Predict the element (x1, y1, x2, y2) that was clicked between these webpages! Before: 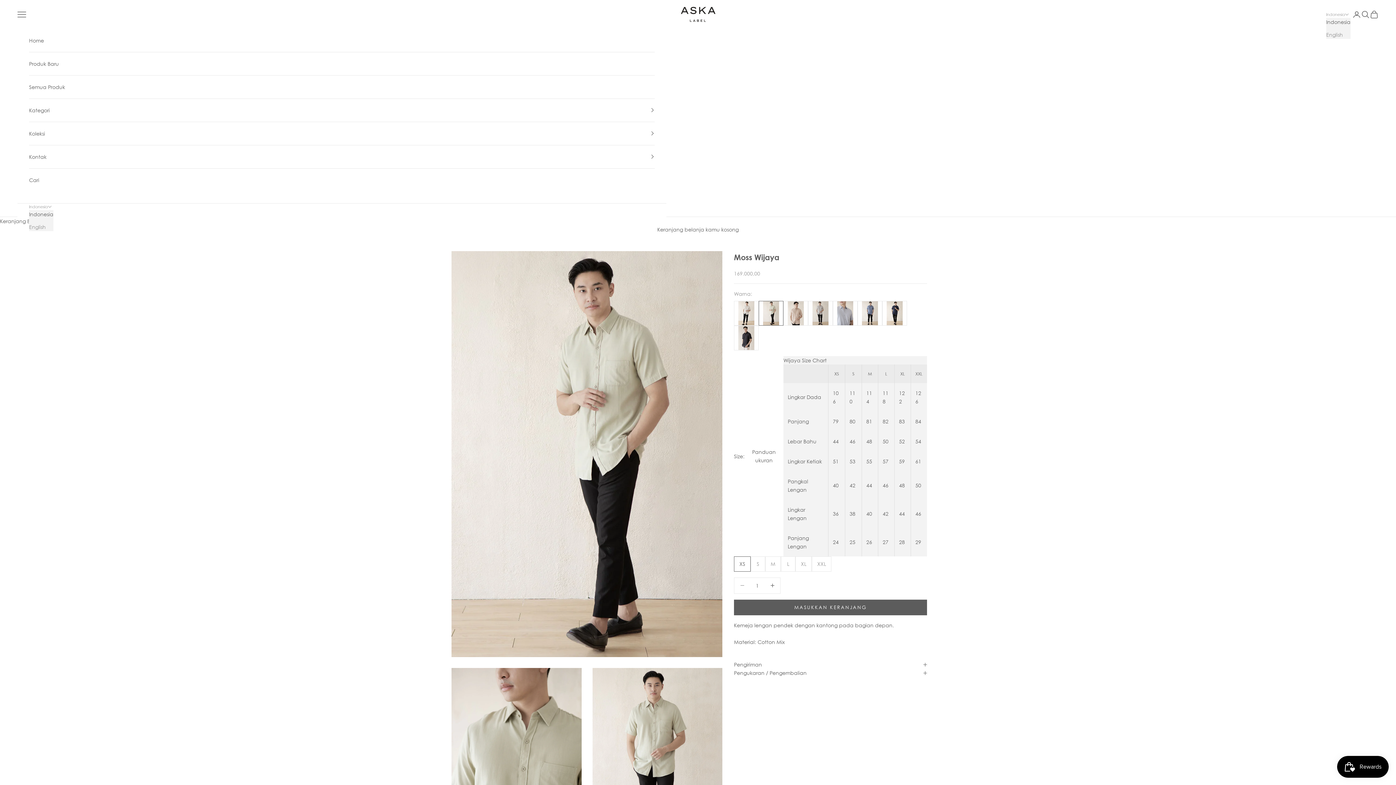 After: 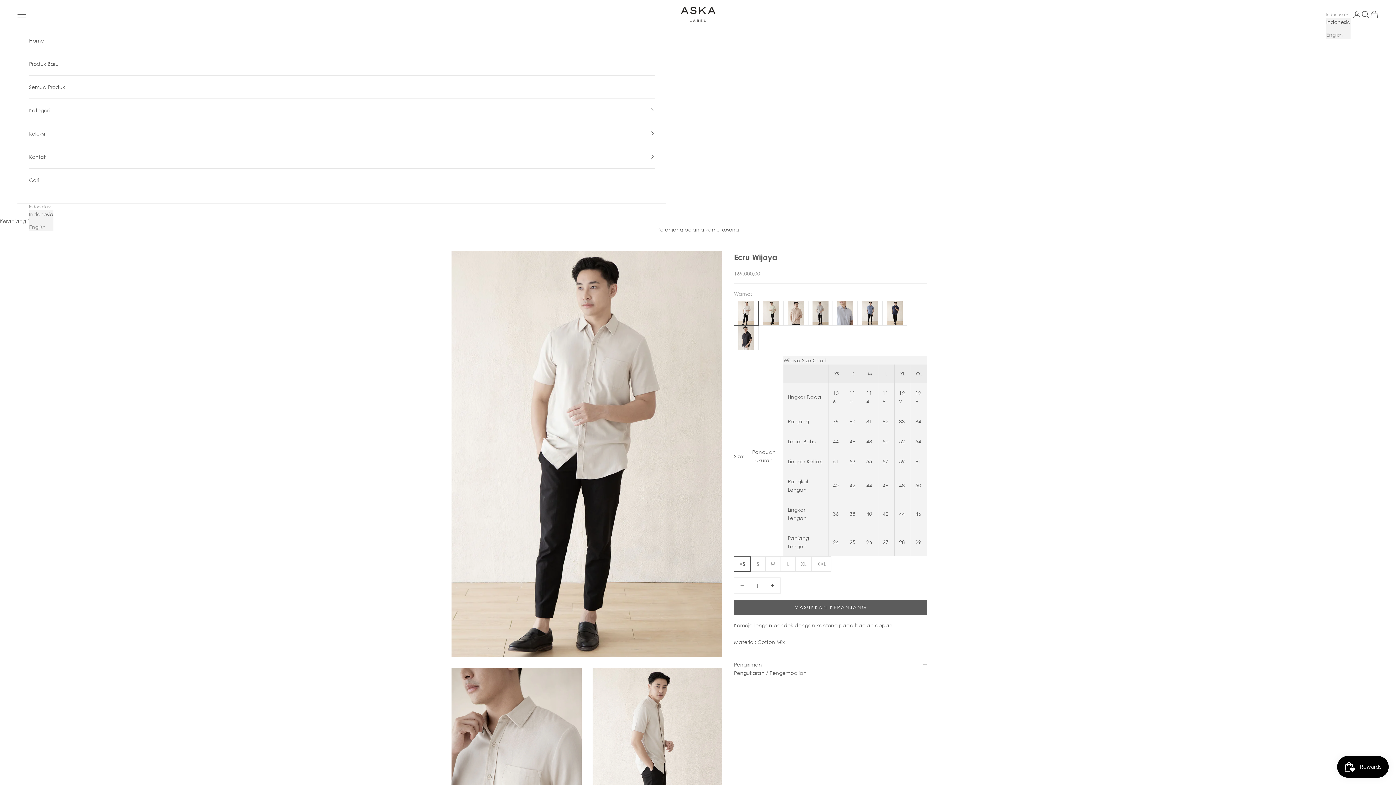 Action: bbox: (734, 300, 758, 325)